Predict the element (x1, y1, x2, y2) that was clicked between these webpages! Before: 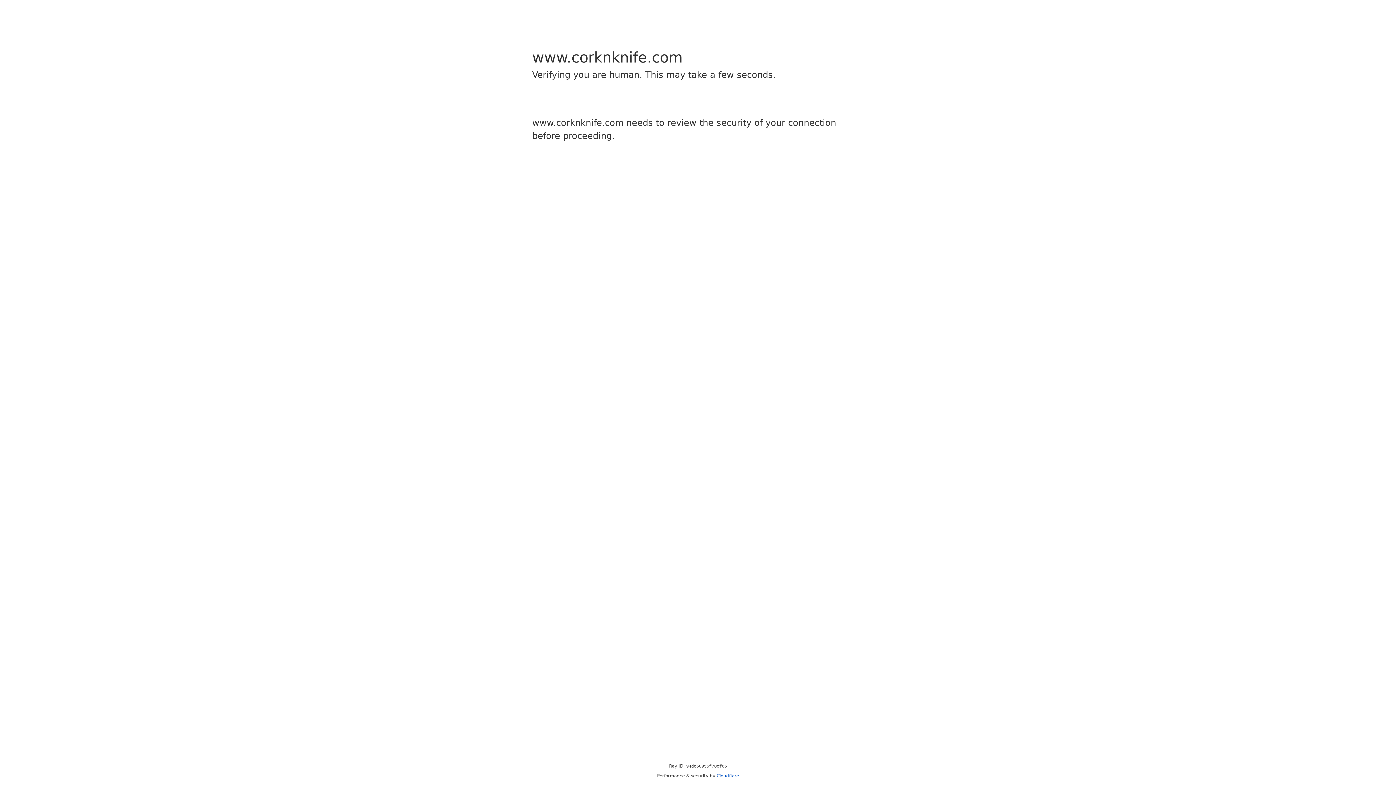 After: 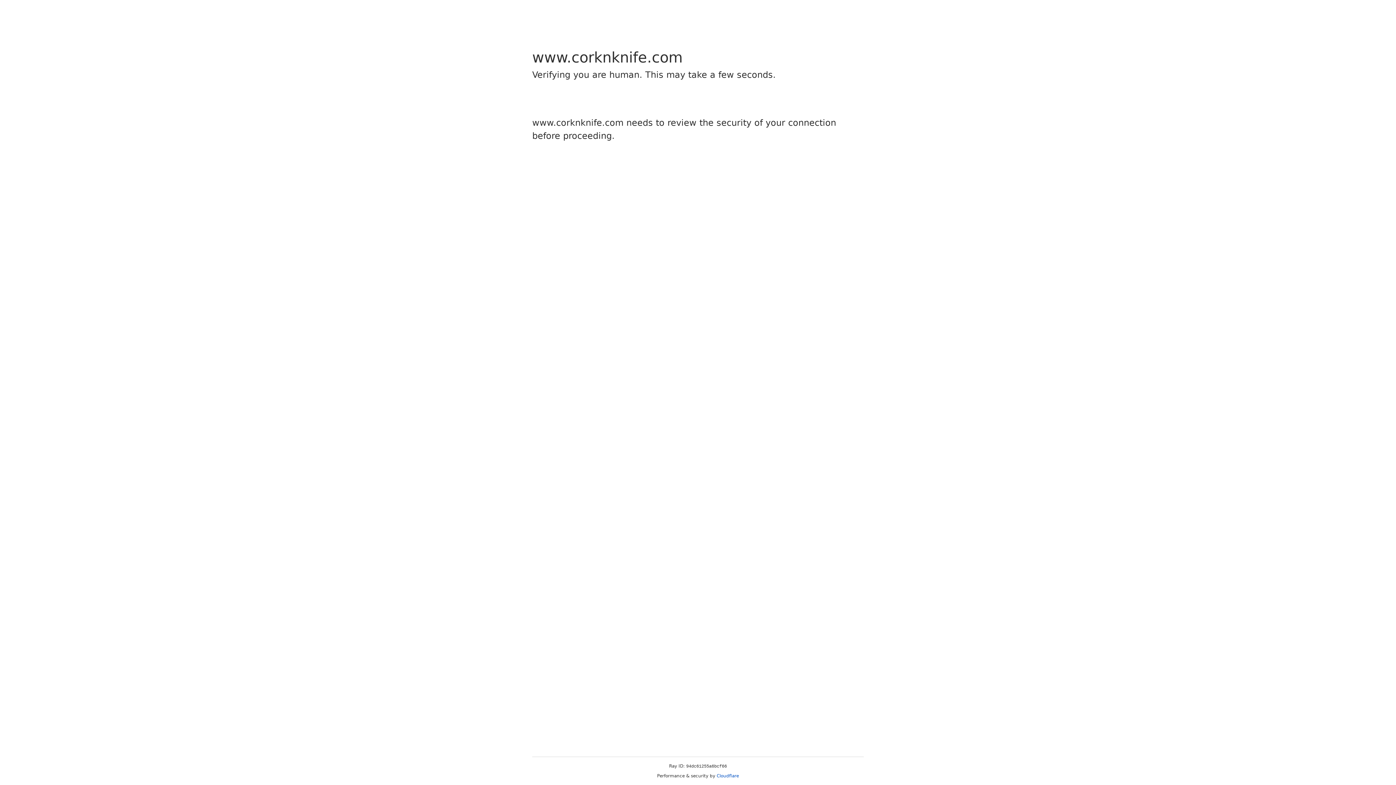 Action: bbox: (716, 773, 739, 778) label: Cloudflare